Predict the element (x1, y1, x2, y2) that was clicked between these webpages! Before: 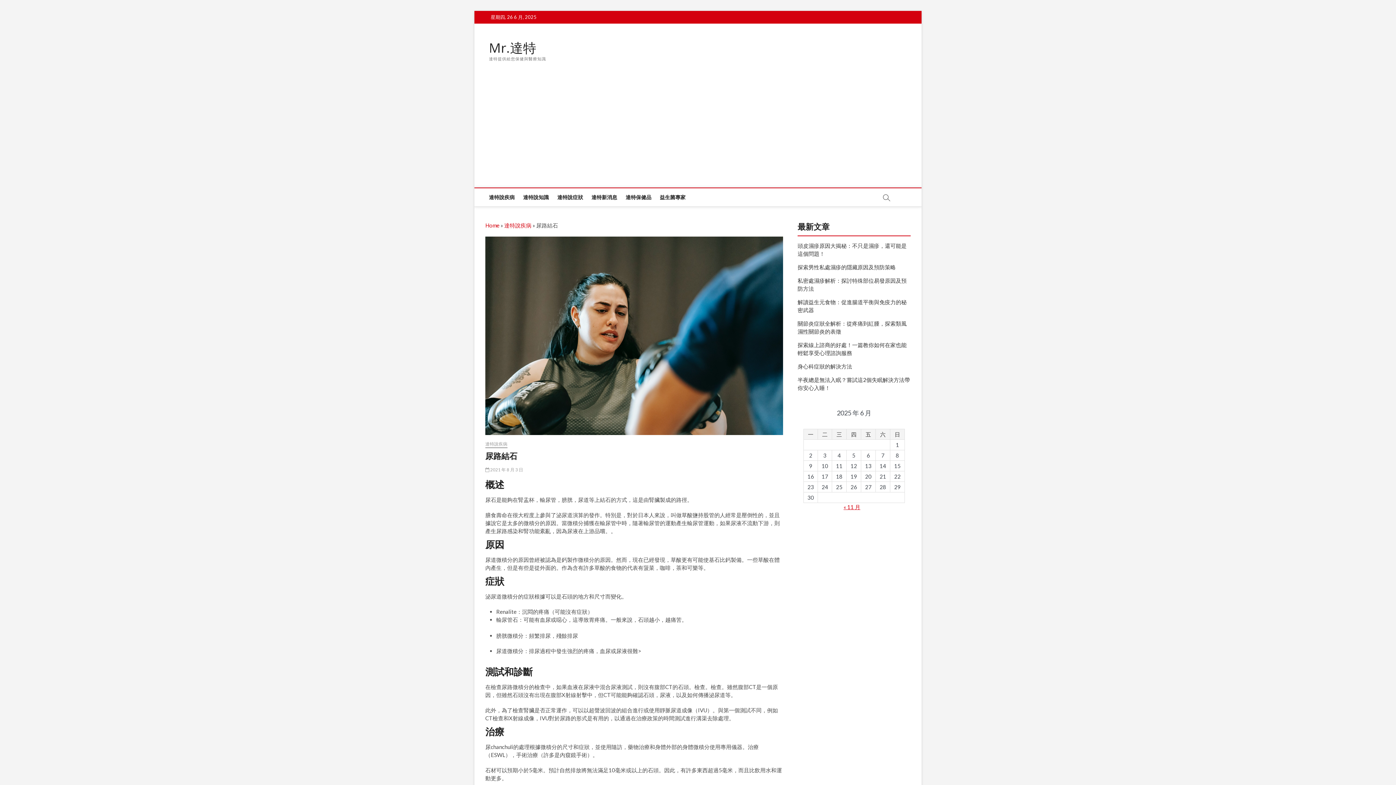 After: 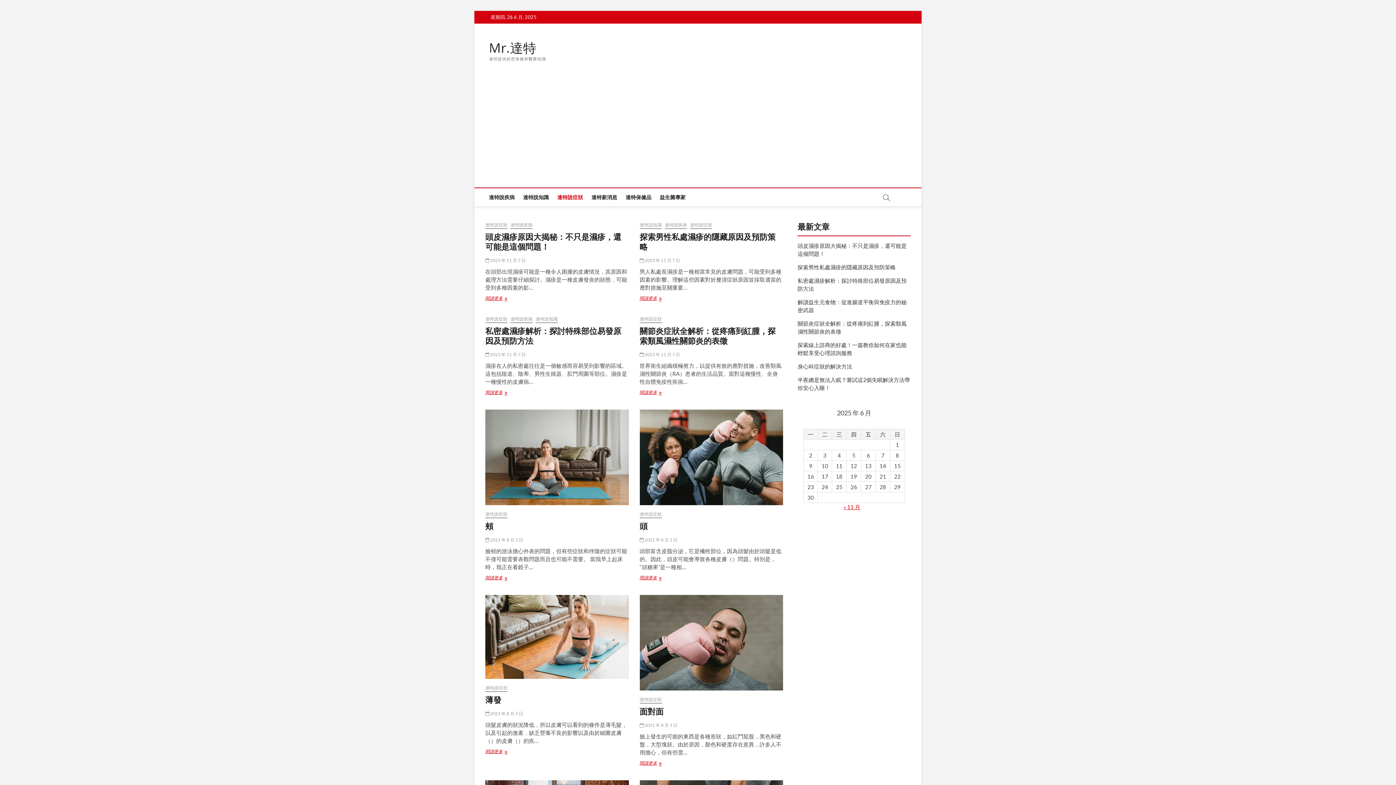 Action: label: 達特說症狀 bbox: (553, 188, 586, 206)